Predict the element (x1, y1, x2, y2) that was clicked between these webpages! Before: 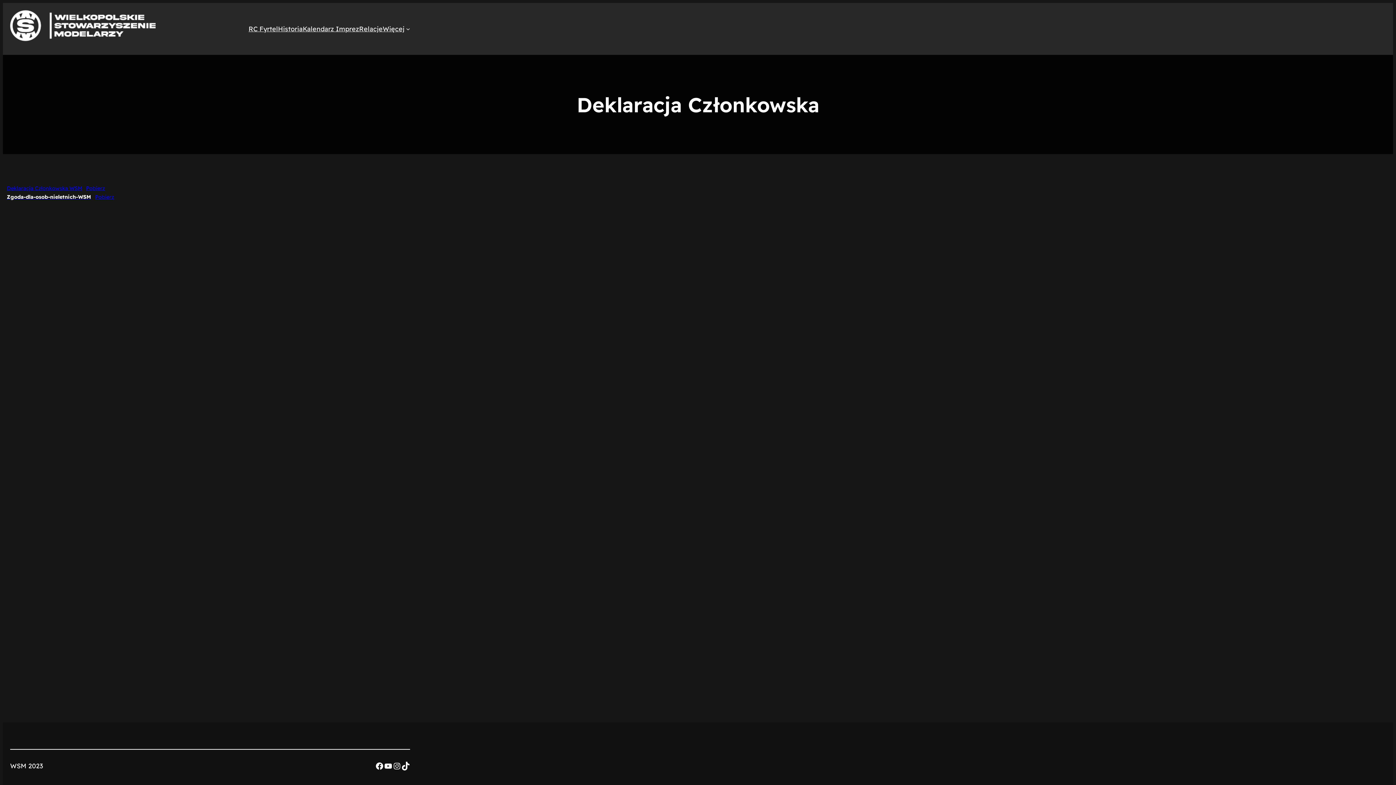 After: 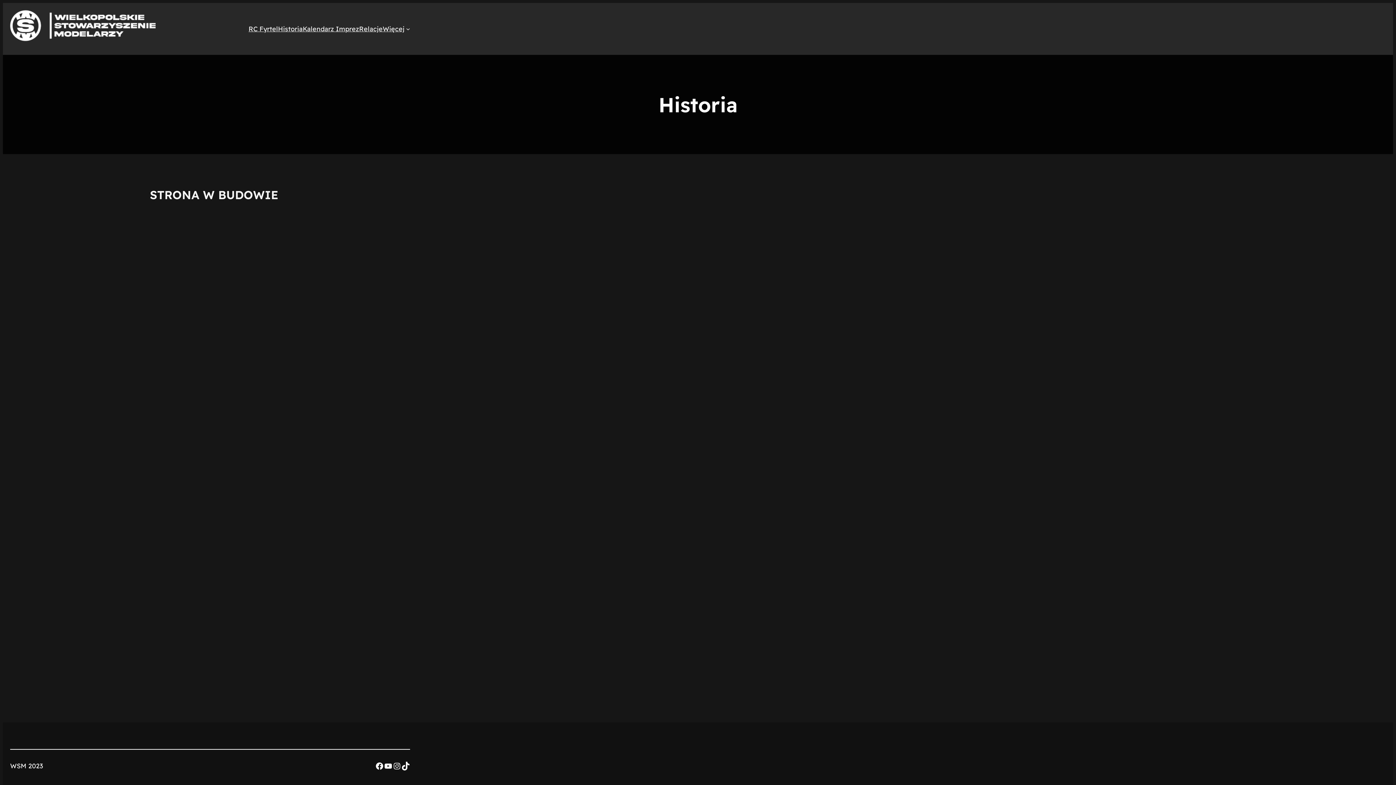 Action: label: Historia bbox: (278, 23, 302, 34)